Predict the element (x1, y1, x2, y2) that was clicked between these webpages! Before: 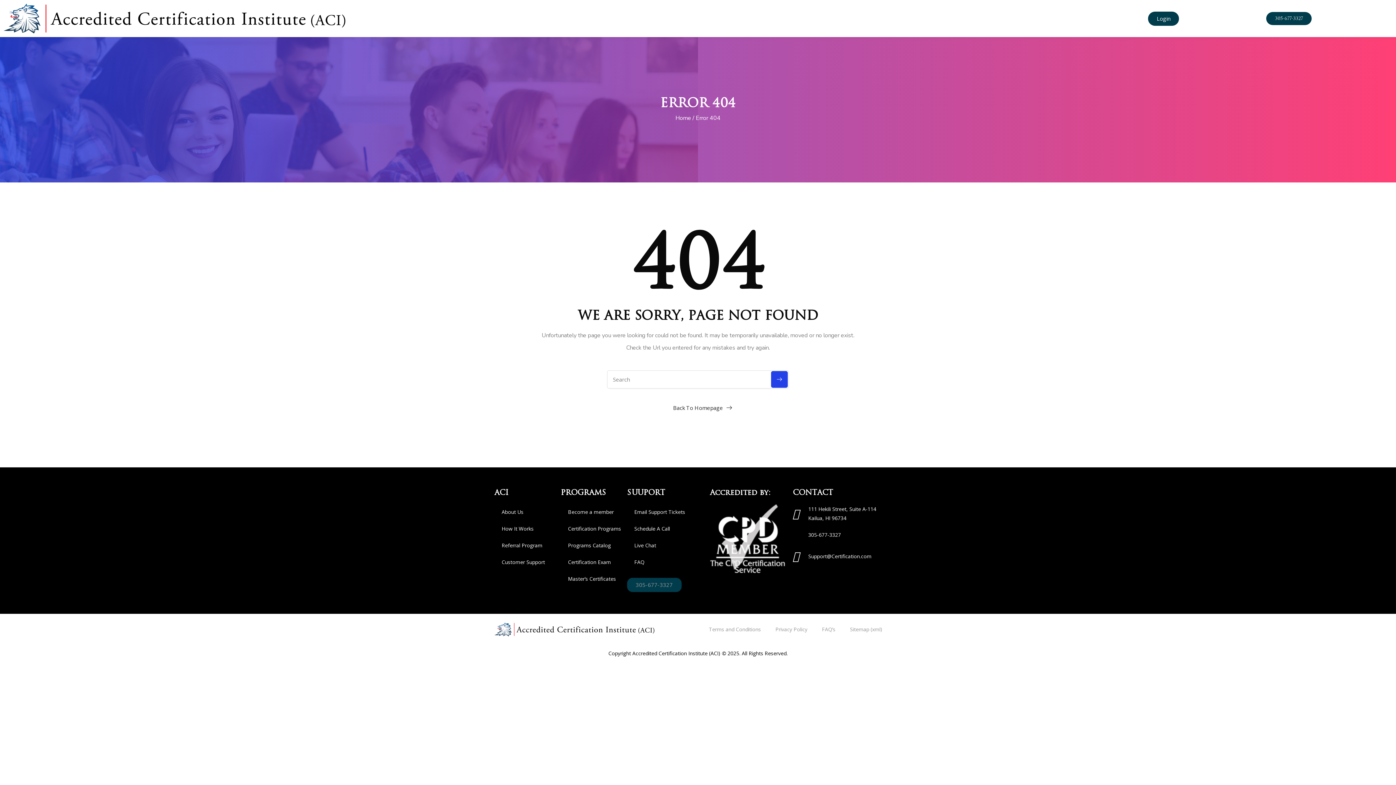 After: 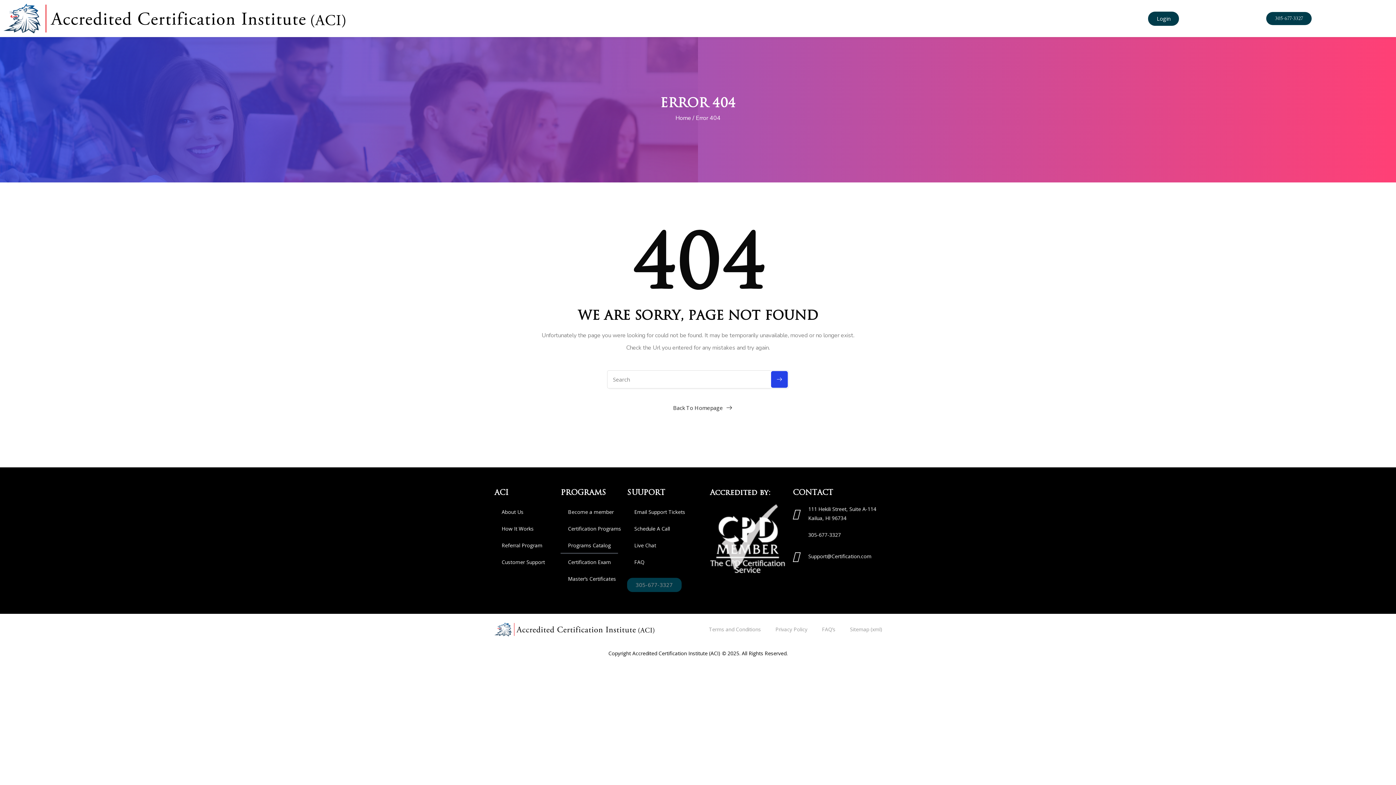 Action: label: Programs Catalog bbox: (560, 537, 618, 554)